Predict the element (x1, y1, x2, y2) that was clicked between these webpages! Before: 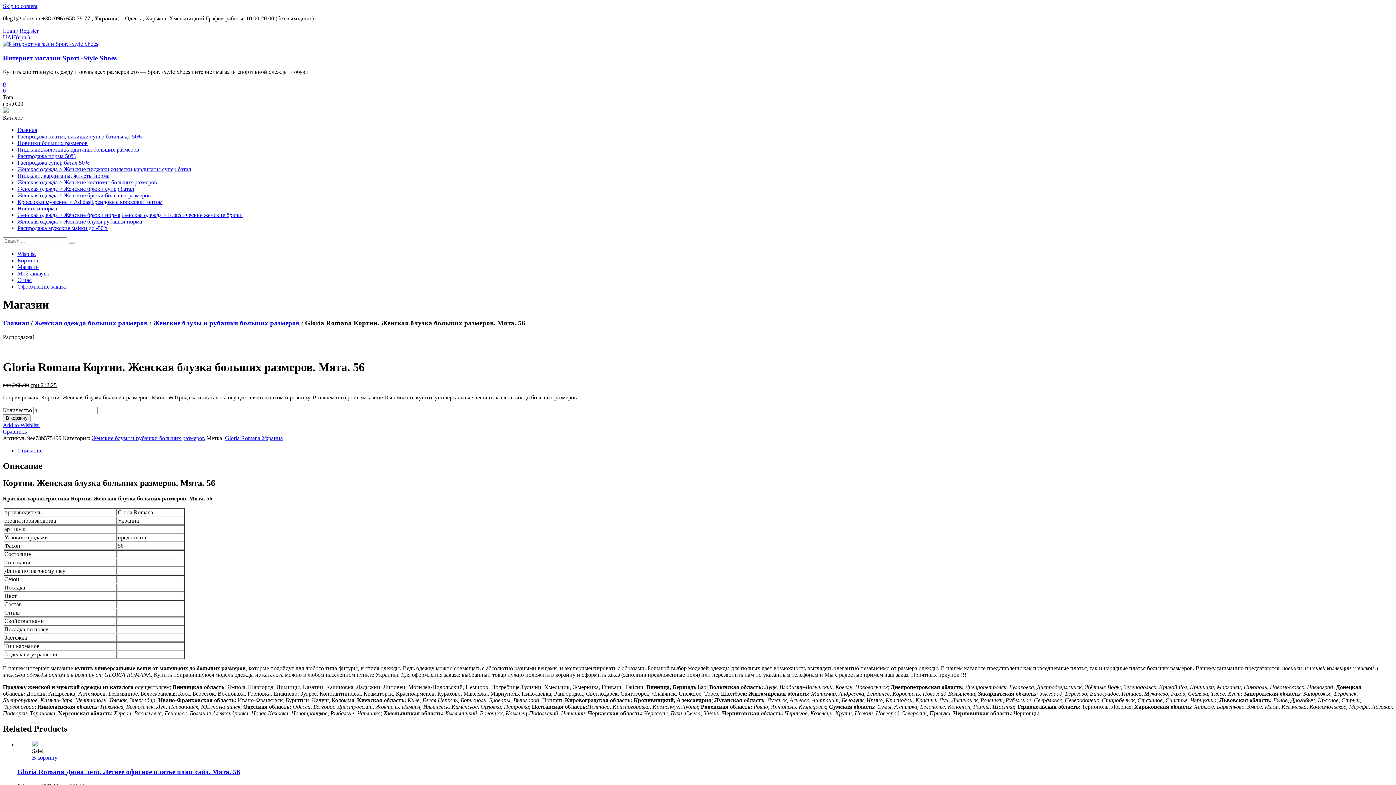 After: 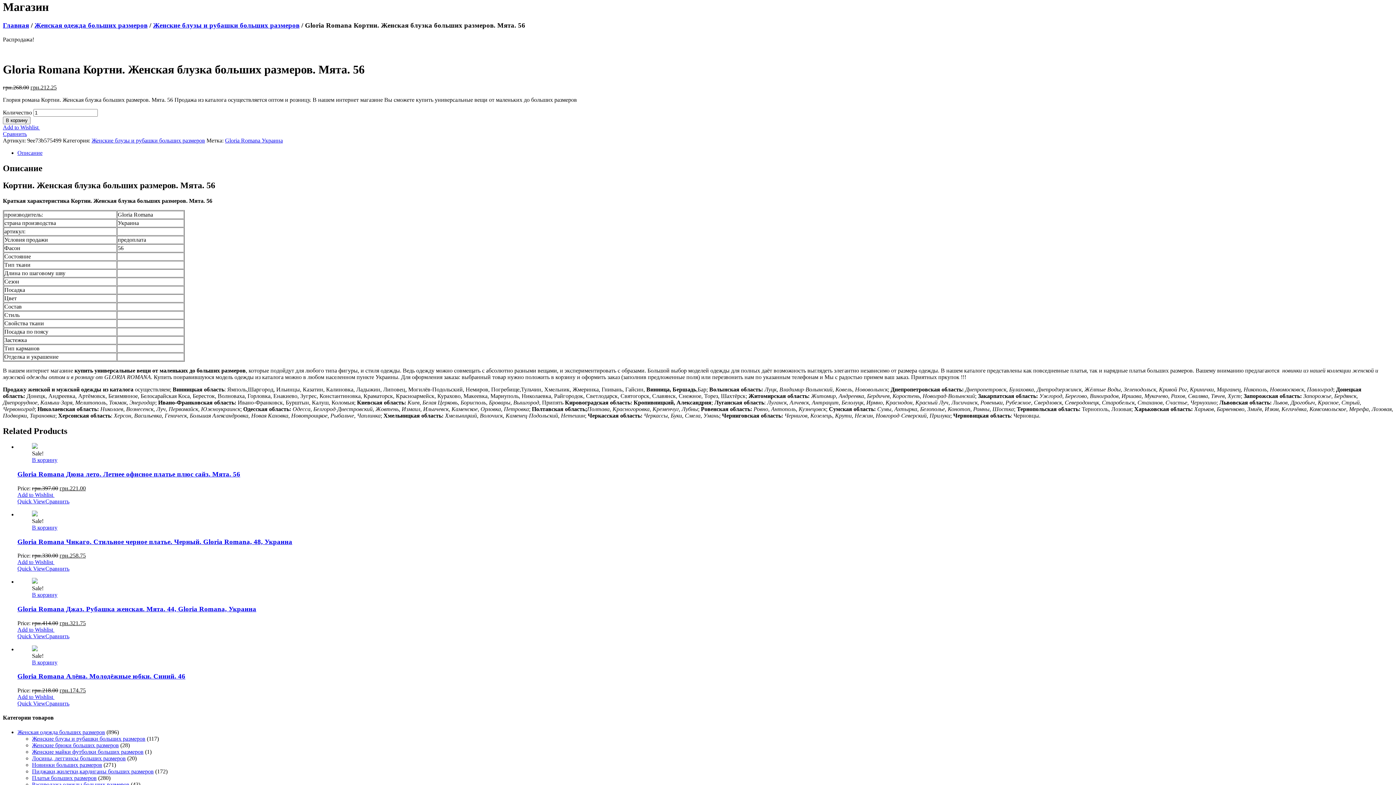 Action: label: Skip to content bbox: (2, 2, 37, 9)